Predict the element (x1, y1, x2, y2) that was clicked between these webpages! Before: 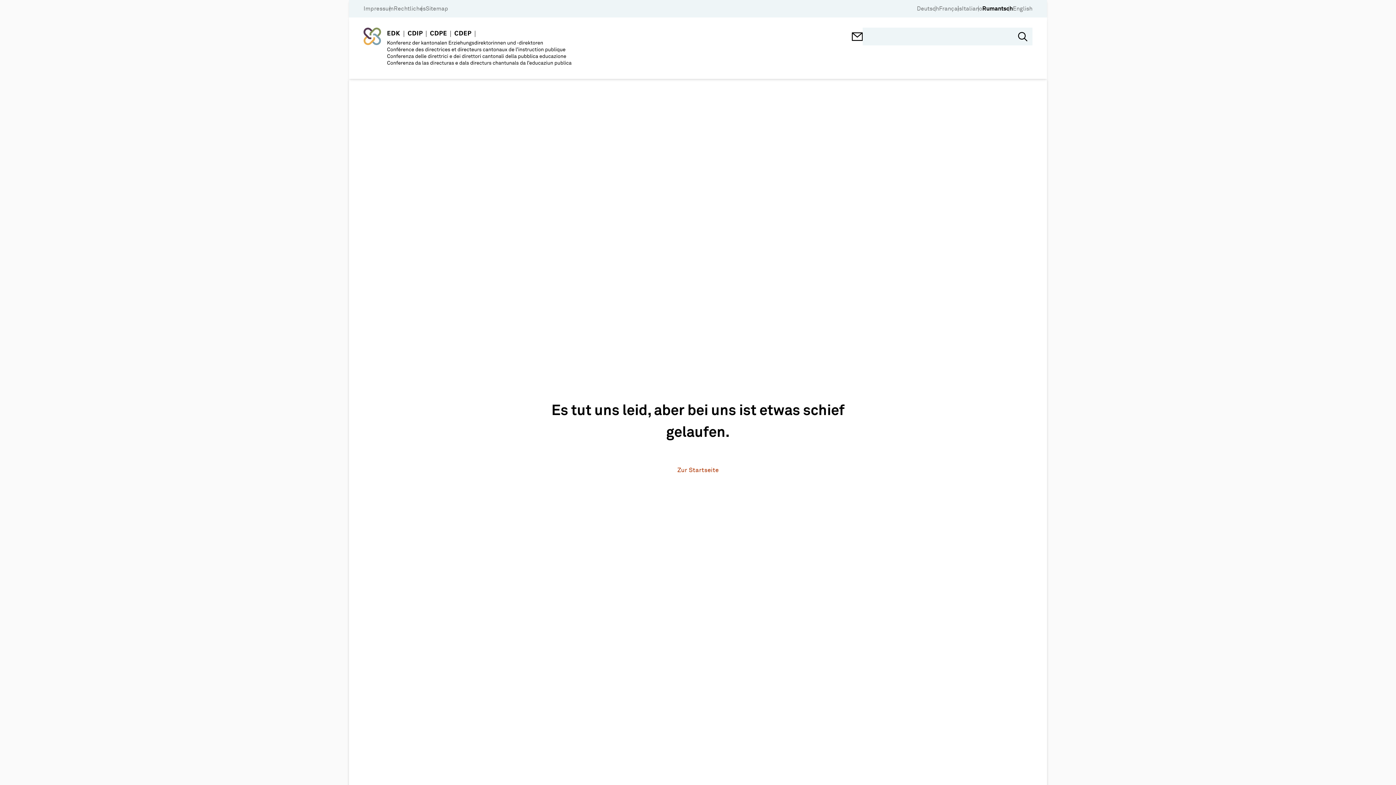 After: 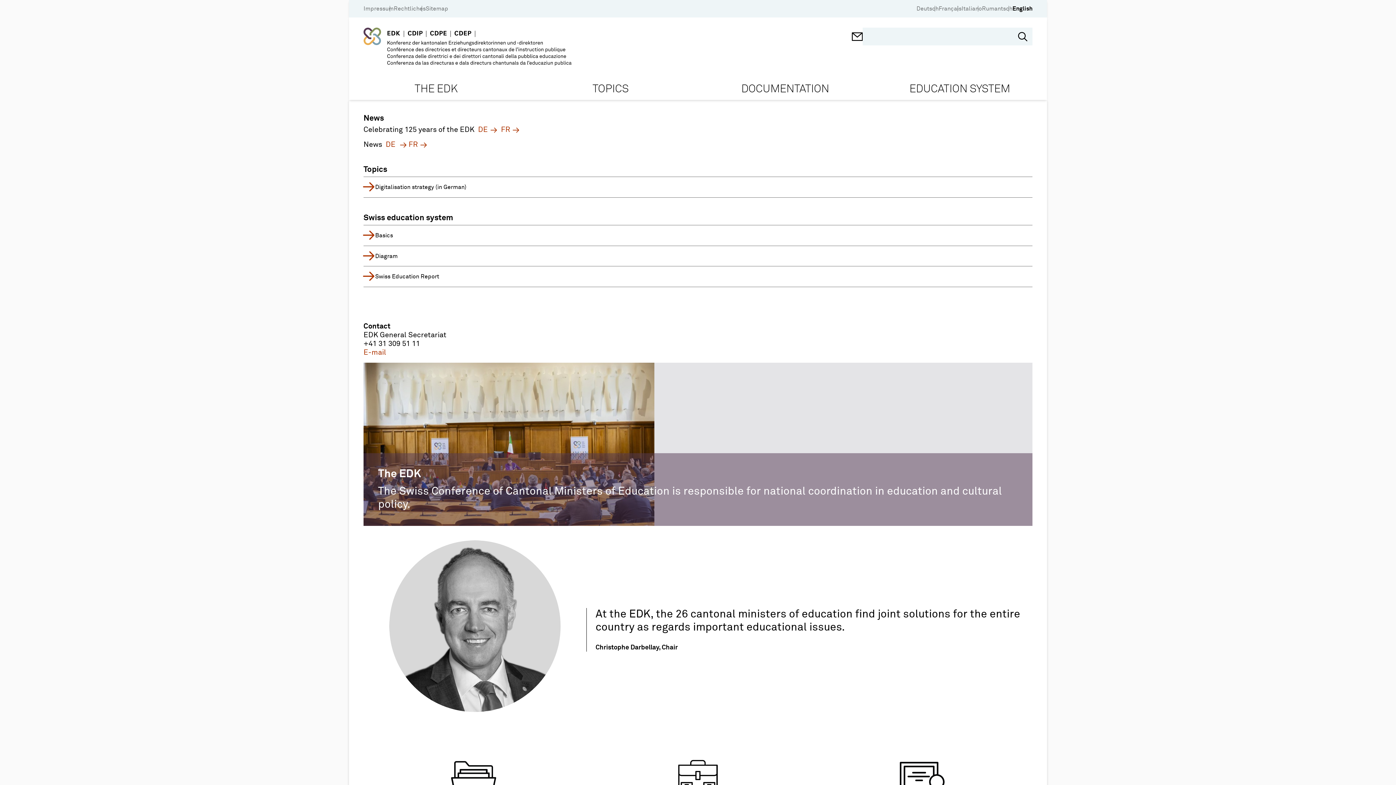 Action: bbox: (1013, 5, 1032, 12) label: English